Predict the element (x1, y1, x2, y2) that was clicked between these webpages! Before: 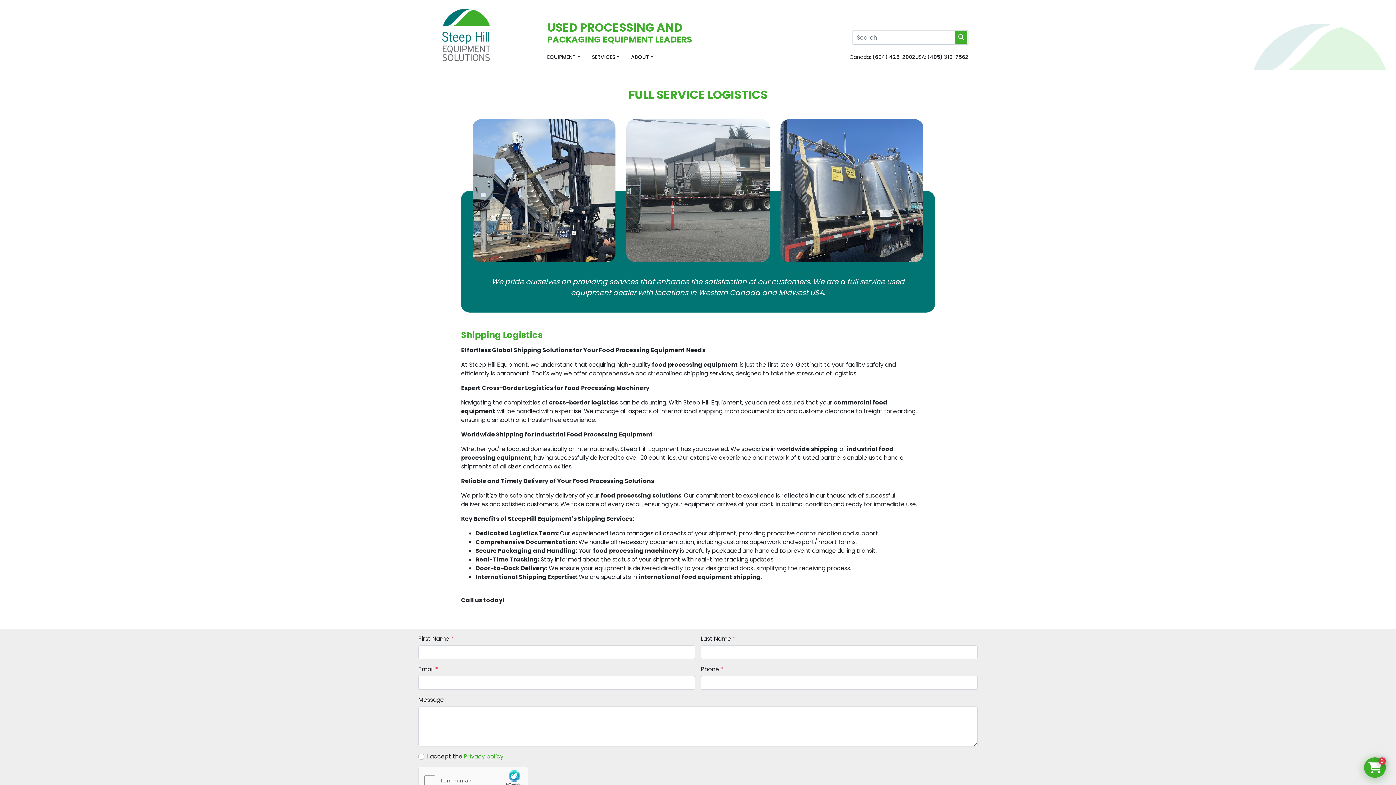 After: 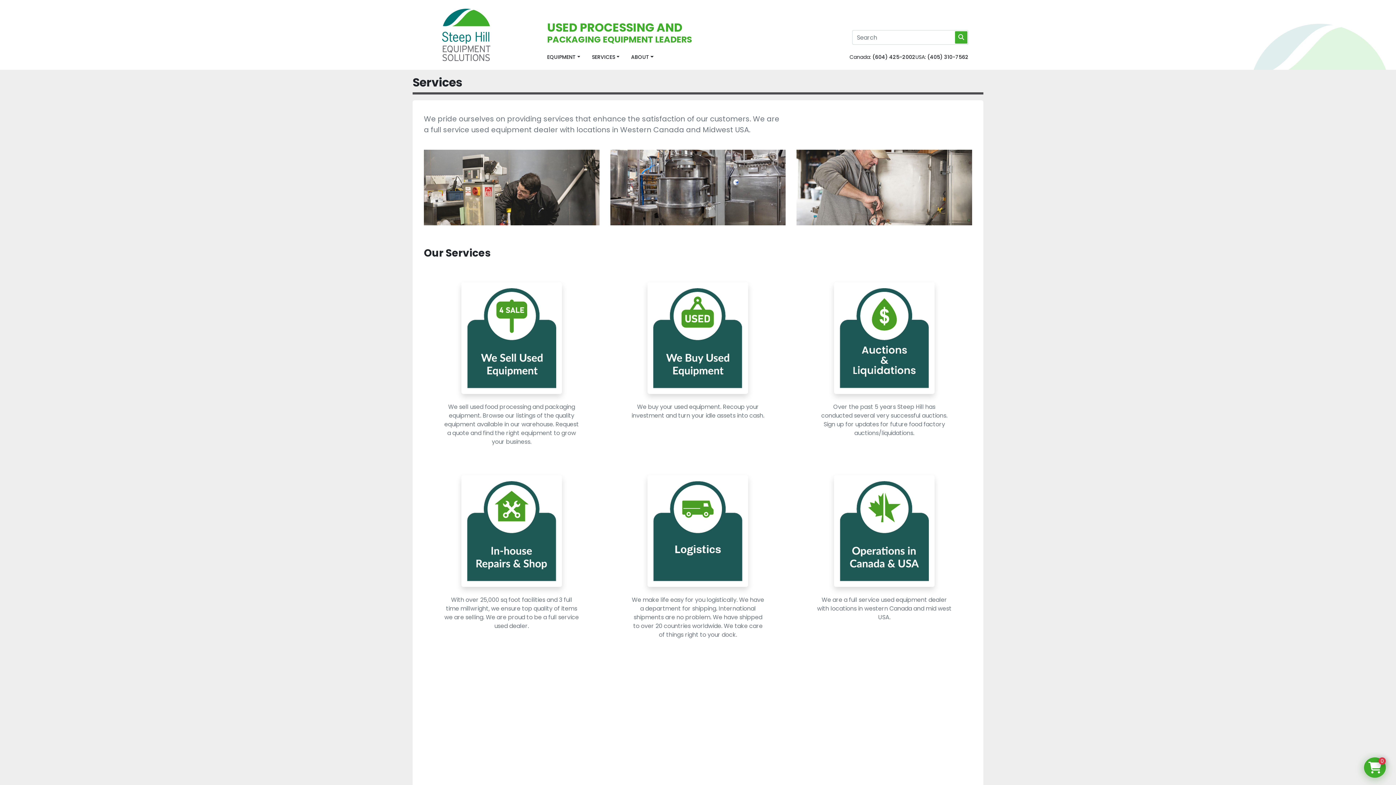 Action: bbox: (591, 53, 619, 61) label: SERVICES